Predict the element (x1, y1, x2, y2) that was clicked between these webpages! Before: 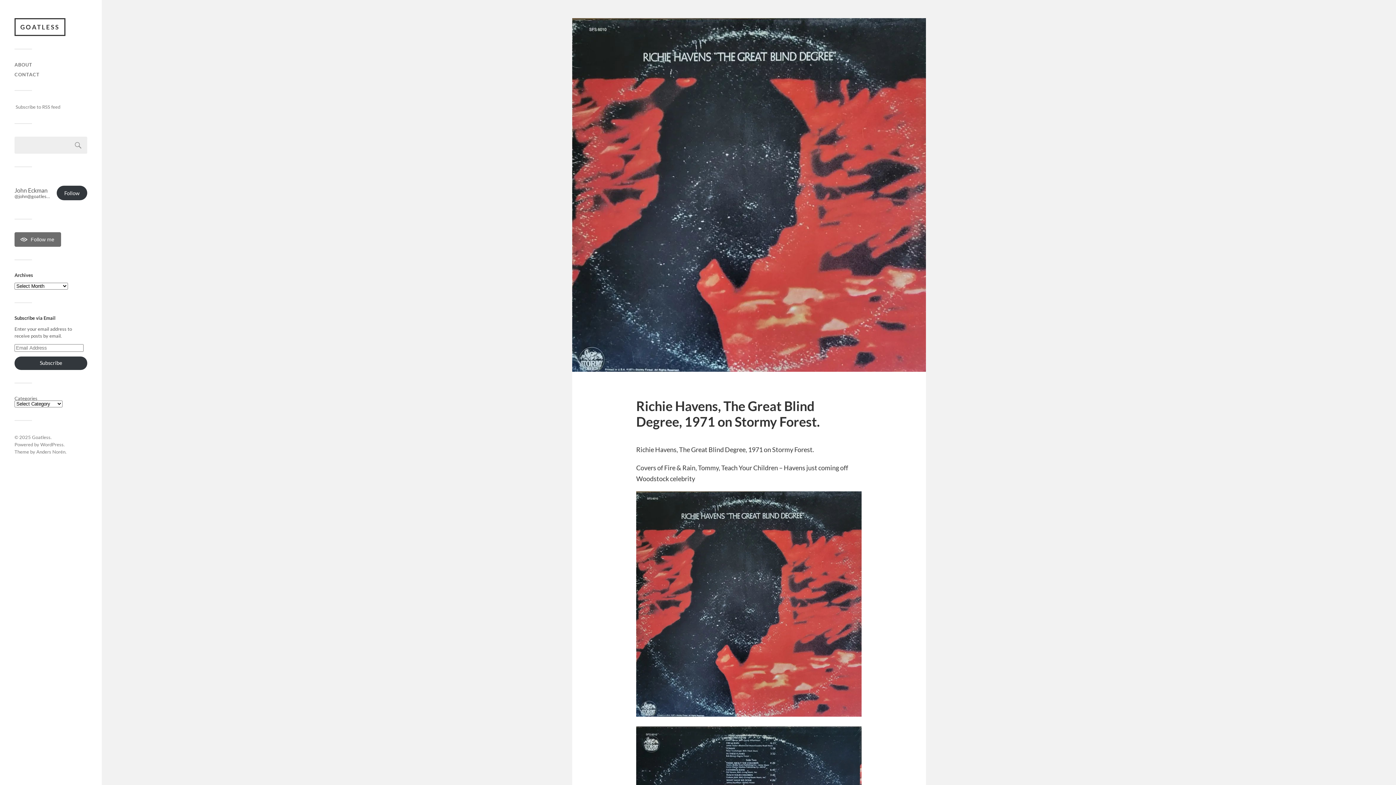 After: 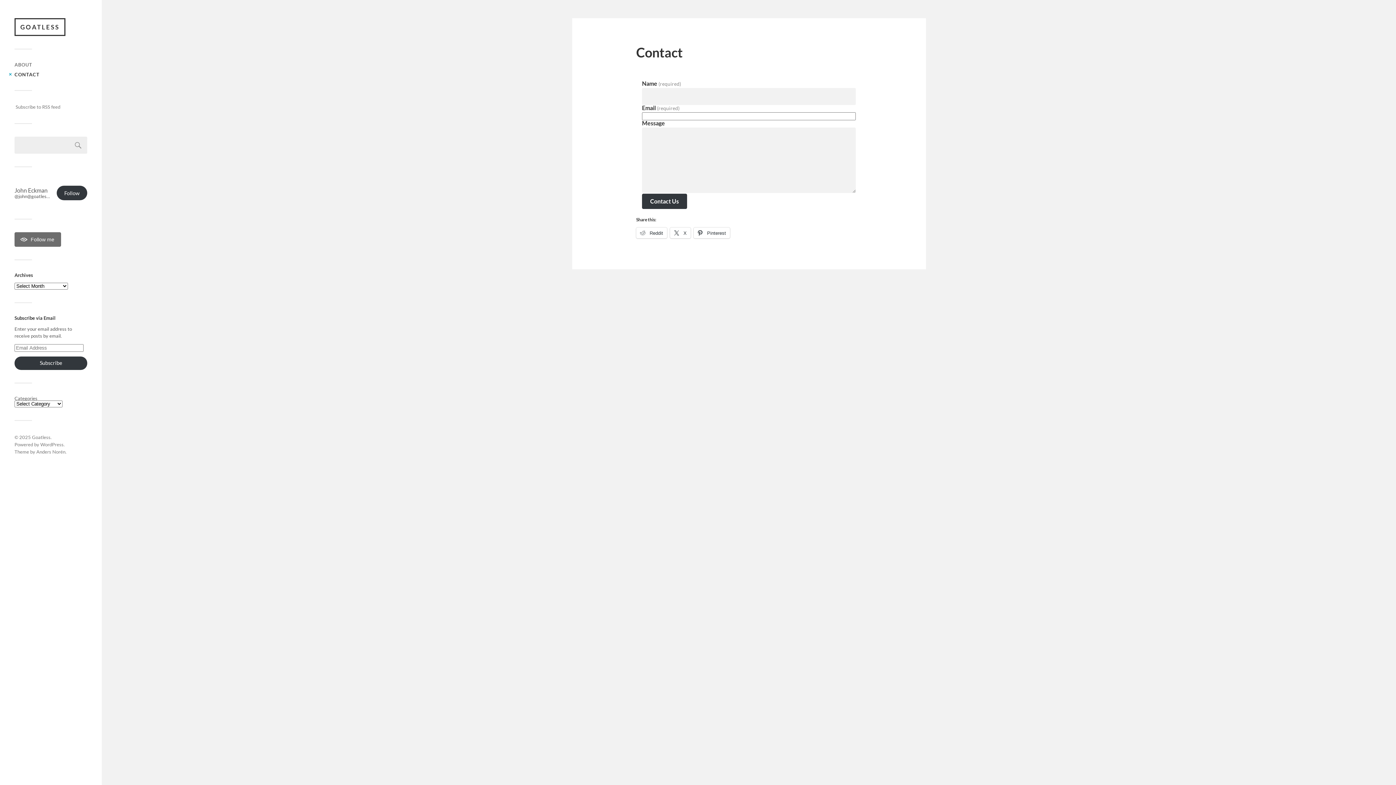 Action: label: CONTACT bbox: (14, 71, 39, 77)